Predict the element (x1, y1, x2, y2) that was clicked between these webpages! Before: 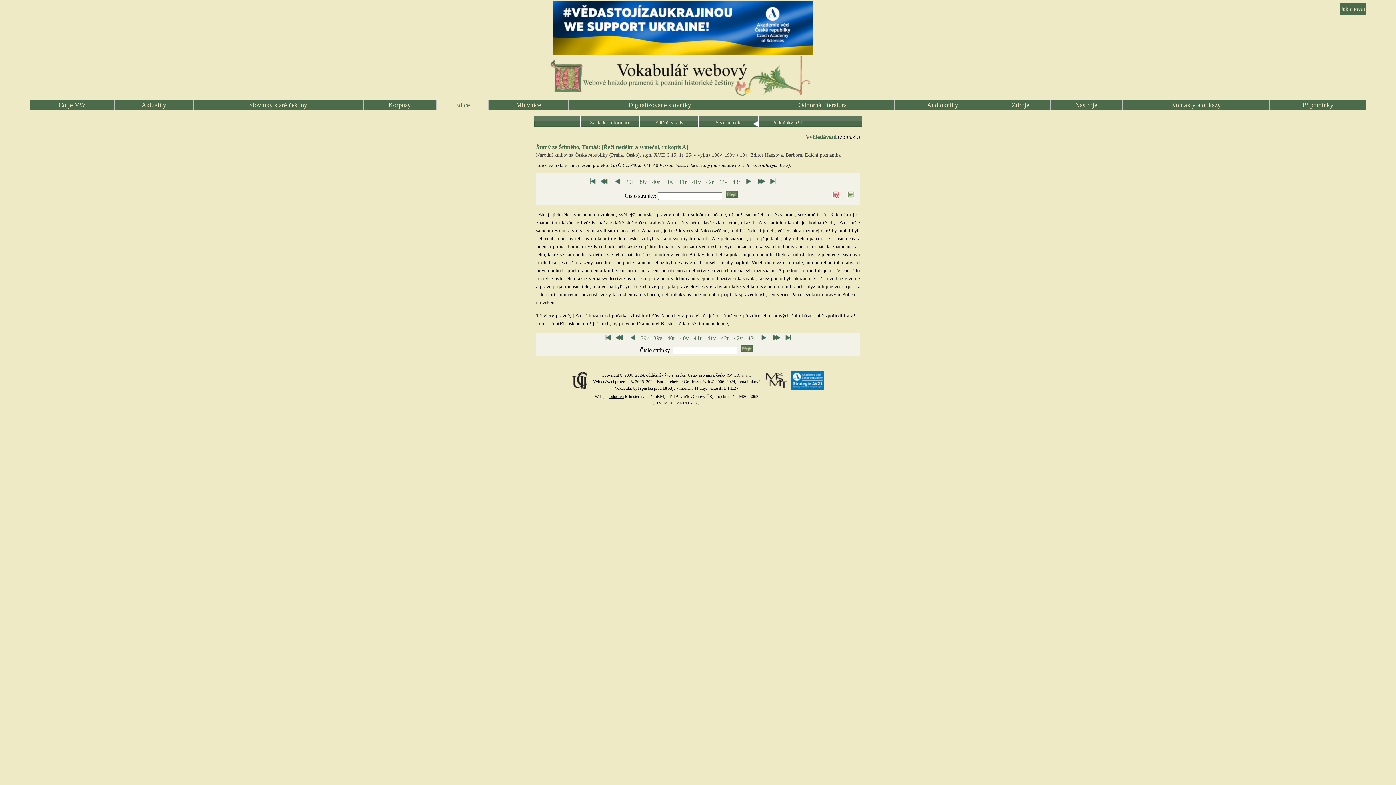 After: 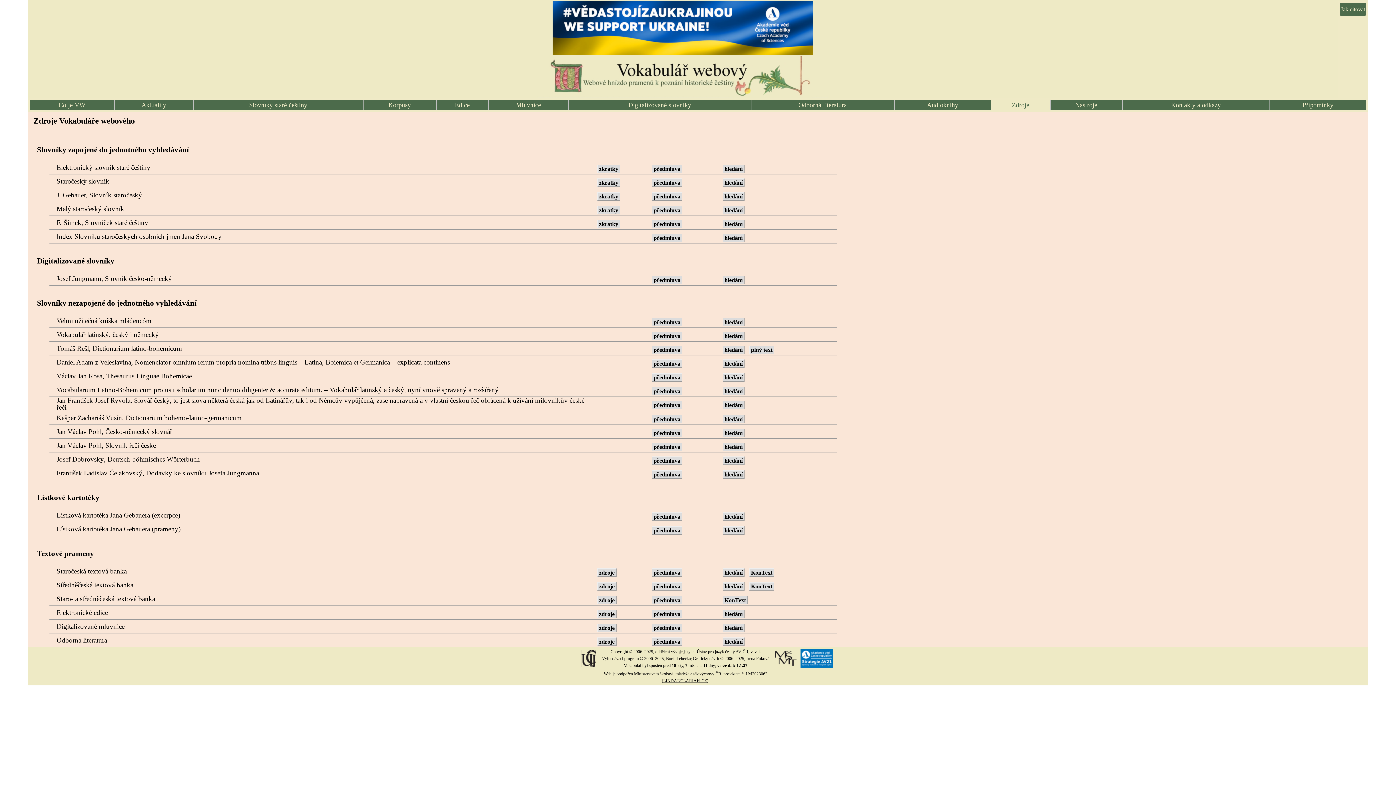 Action: label: Zdroje bbox: (991, 100, 1050, 110)